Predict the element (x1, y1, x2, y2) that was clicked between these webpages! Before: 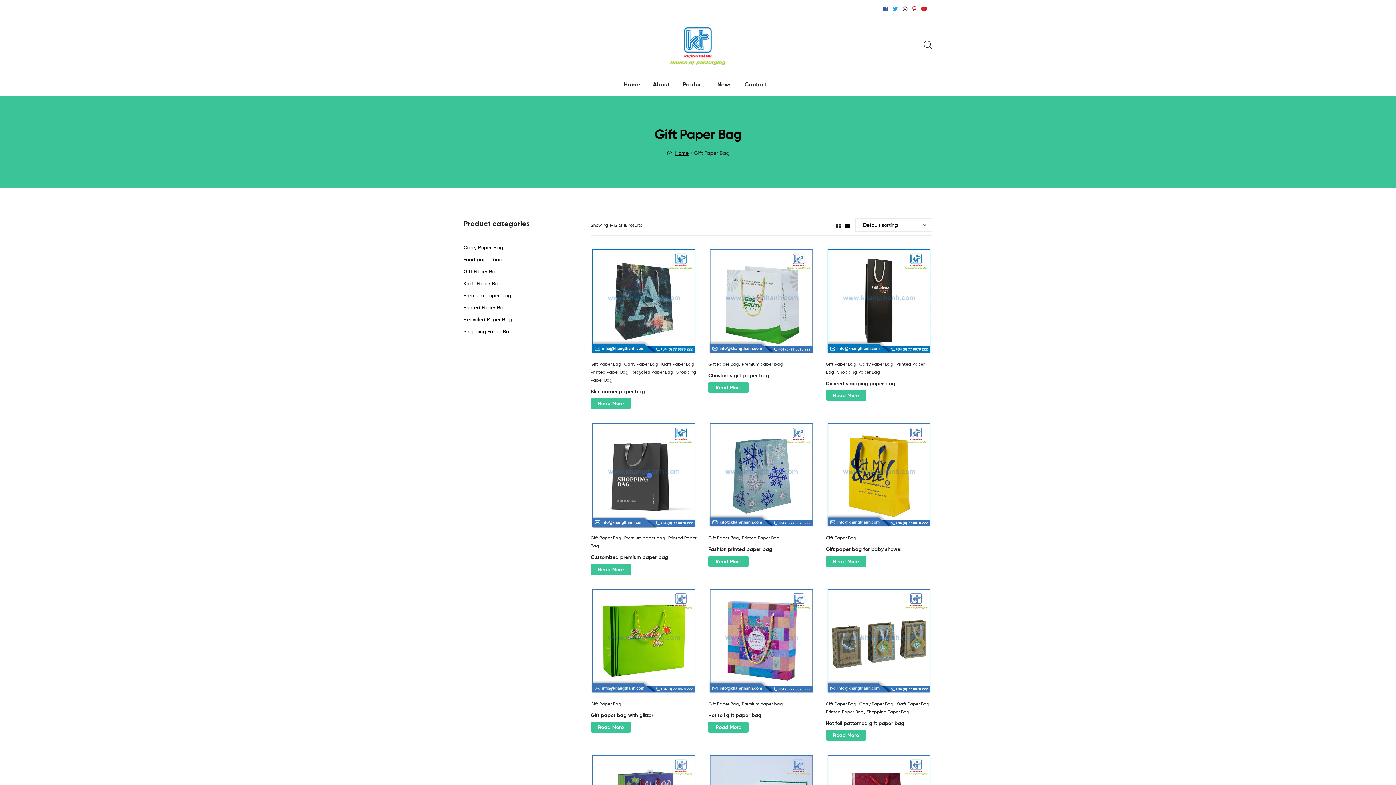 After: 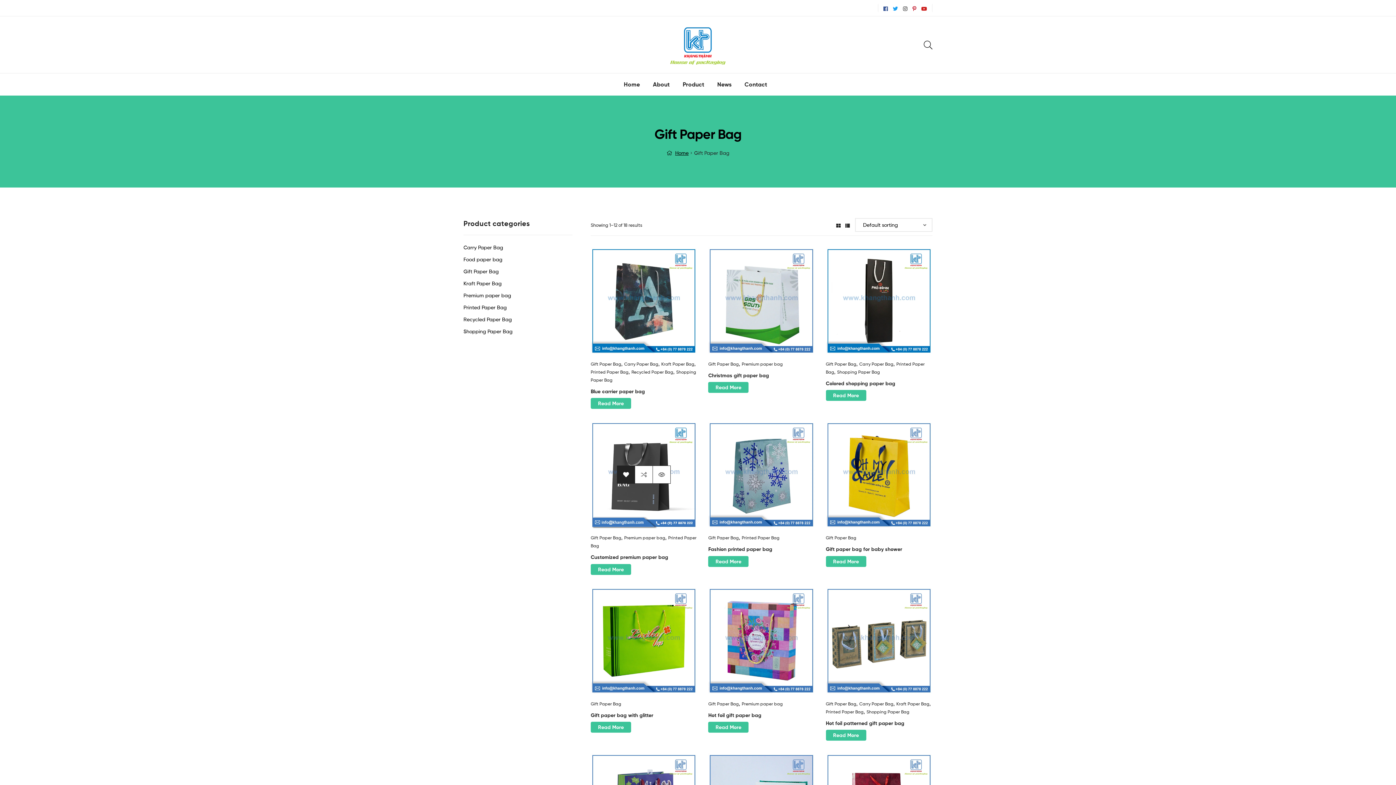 Action: bbox: (617, 471, 635, 489) label: Add to wishlist